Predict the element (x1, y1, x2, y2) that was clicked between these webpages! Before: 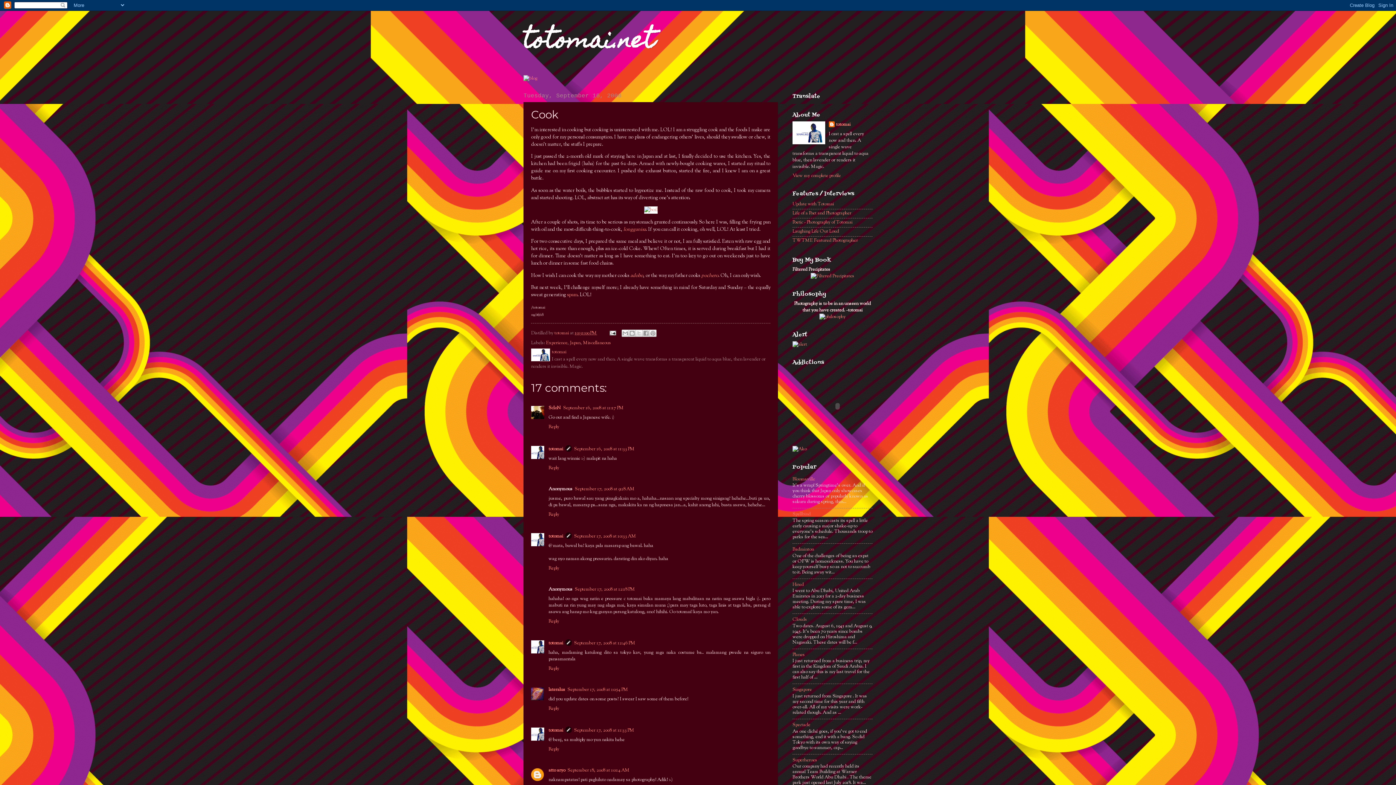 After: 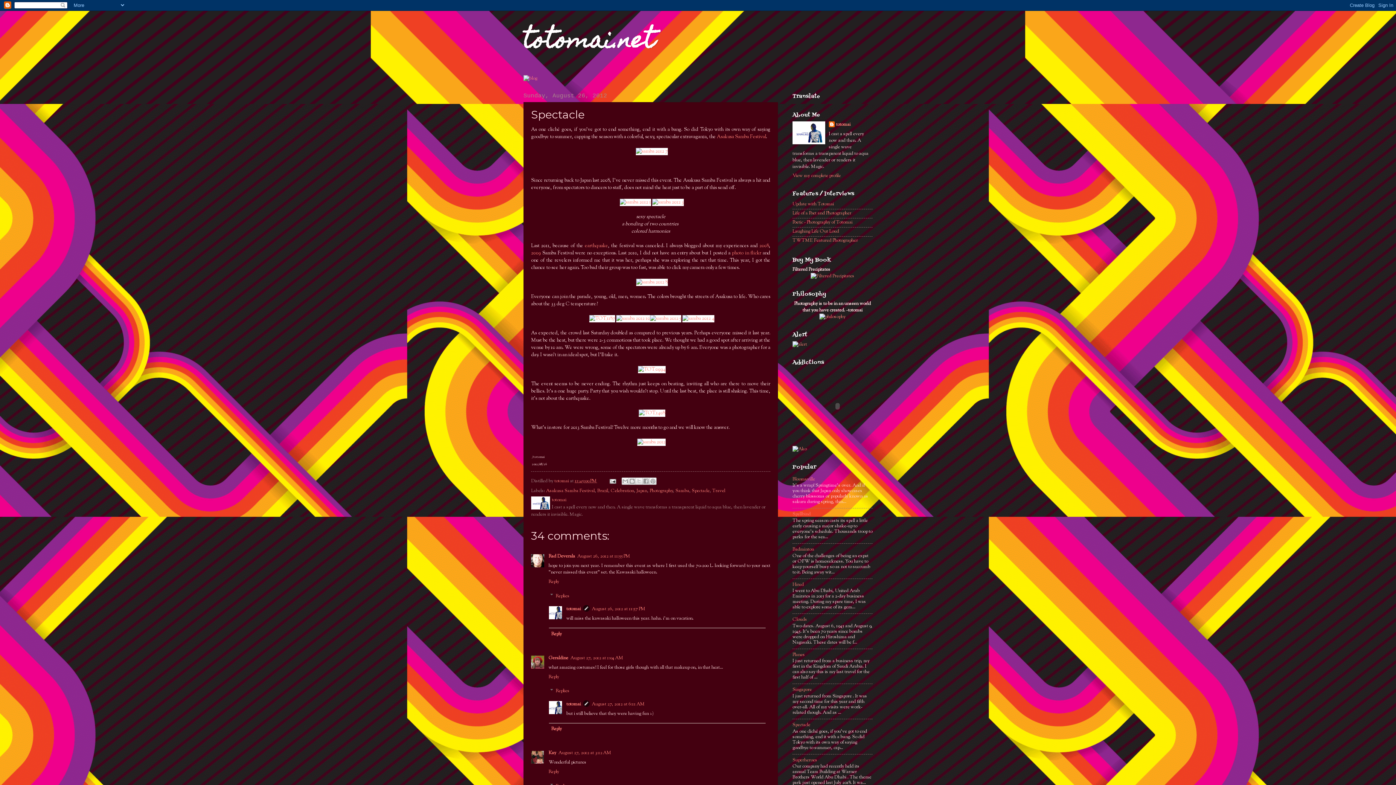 Action: bbox: (792, 722, 810, 728) label: Spectacle